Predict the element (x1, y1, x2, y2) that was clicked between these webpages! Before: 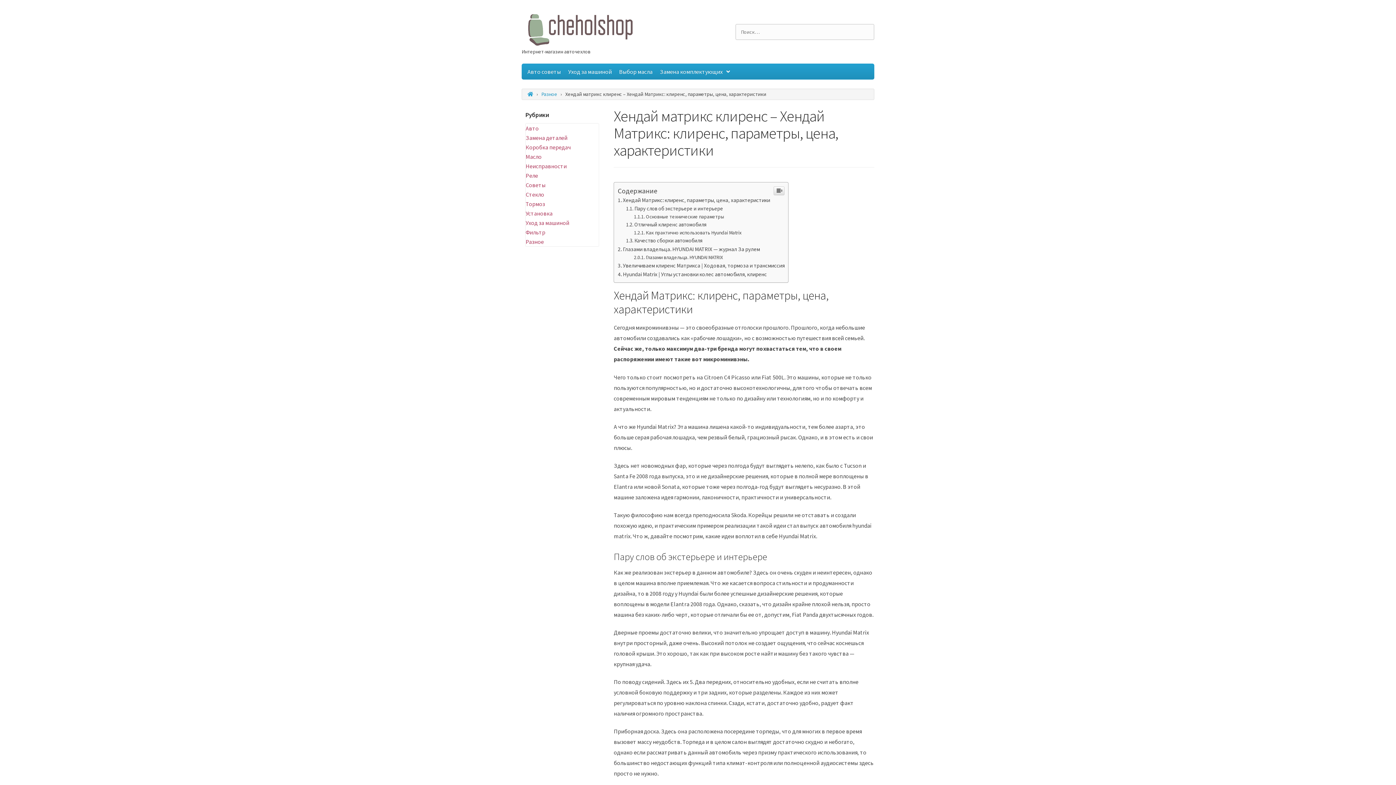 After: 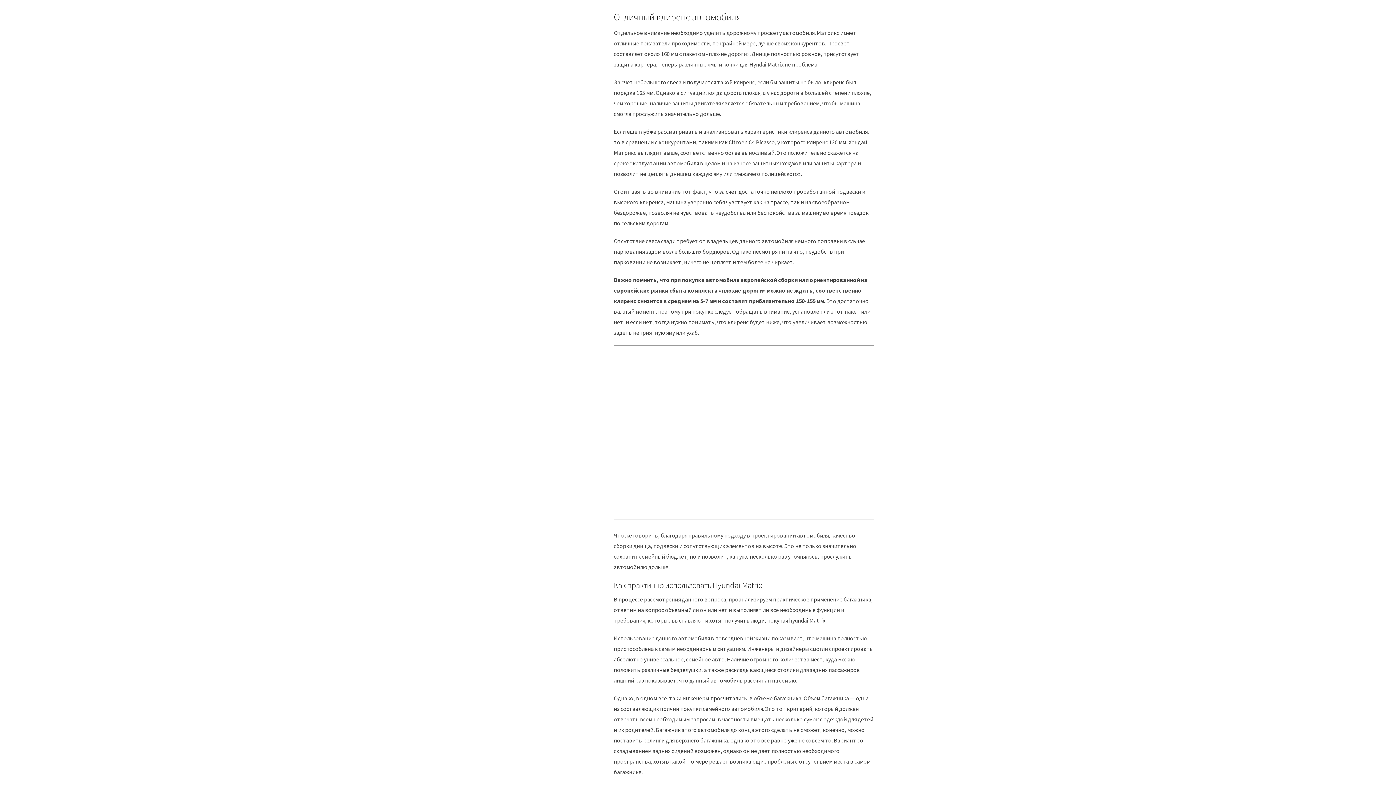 Action: bbox: (626, 623, 706, 631) label: Отличный клиренс автомобиля